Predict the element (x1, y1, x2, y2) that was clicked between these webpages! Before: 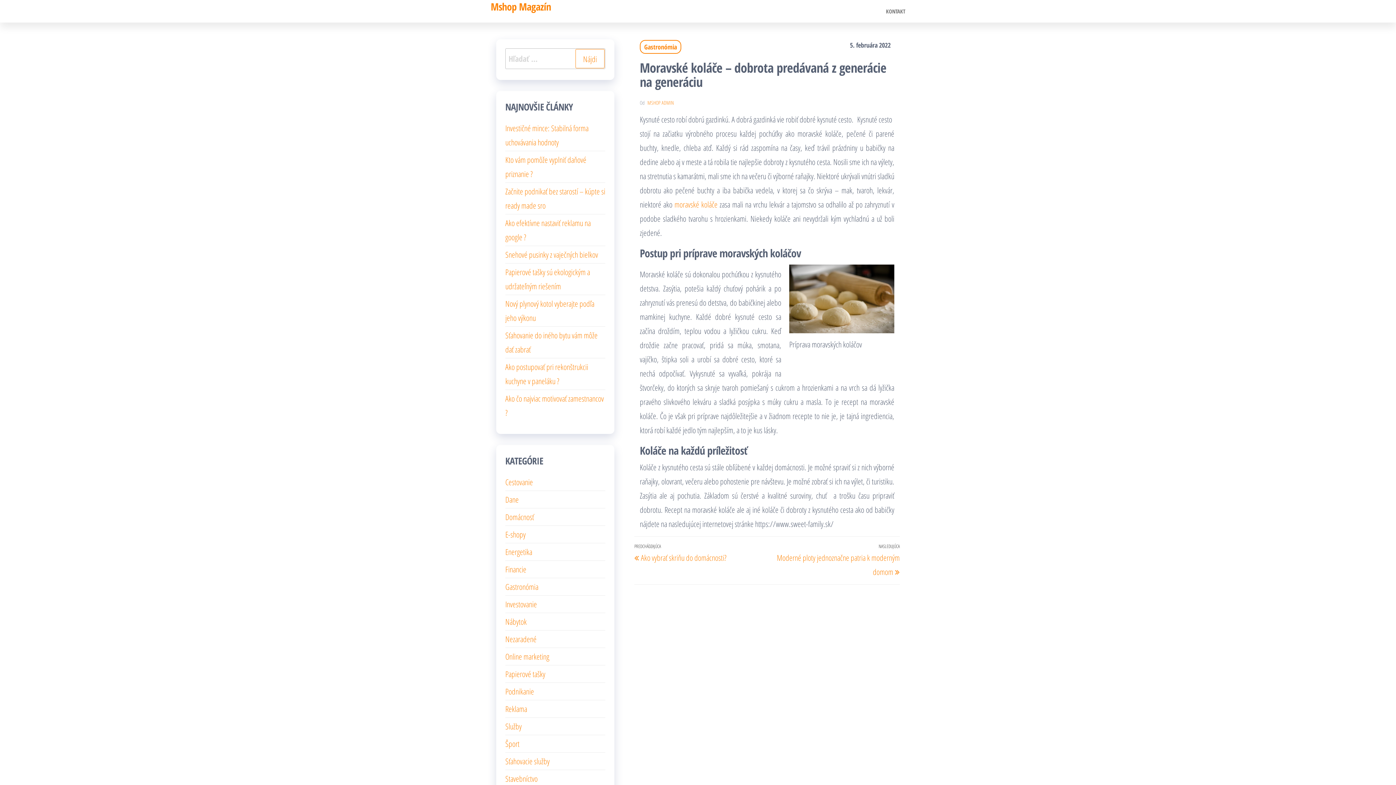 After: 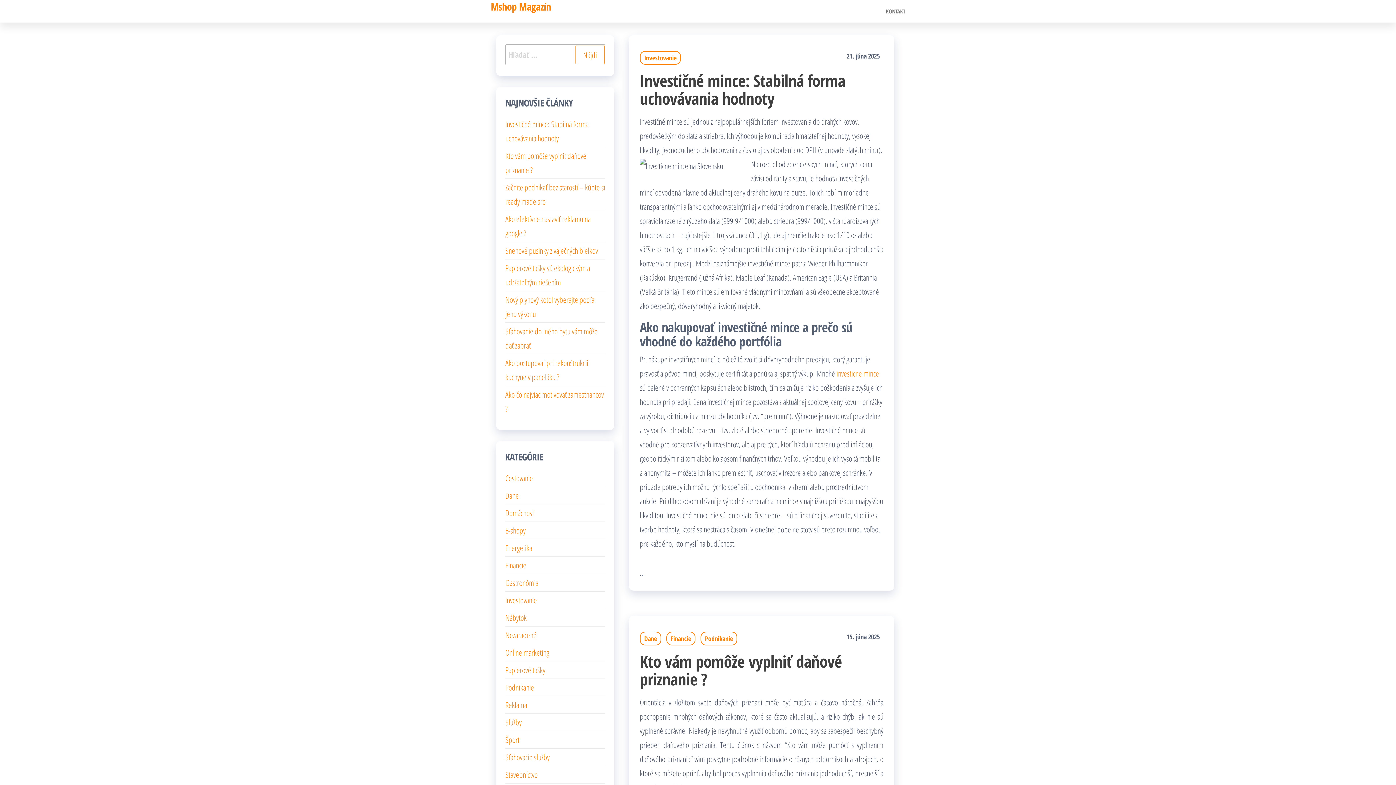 Action: bbox: (490, 0, 551, 13) label: Mshop Magazín